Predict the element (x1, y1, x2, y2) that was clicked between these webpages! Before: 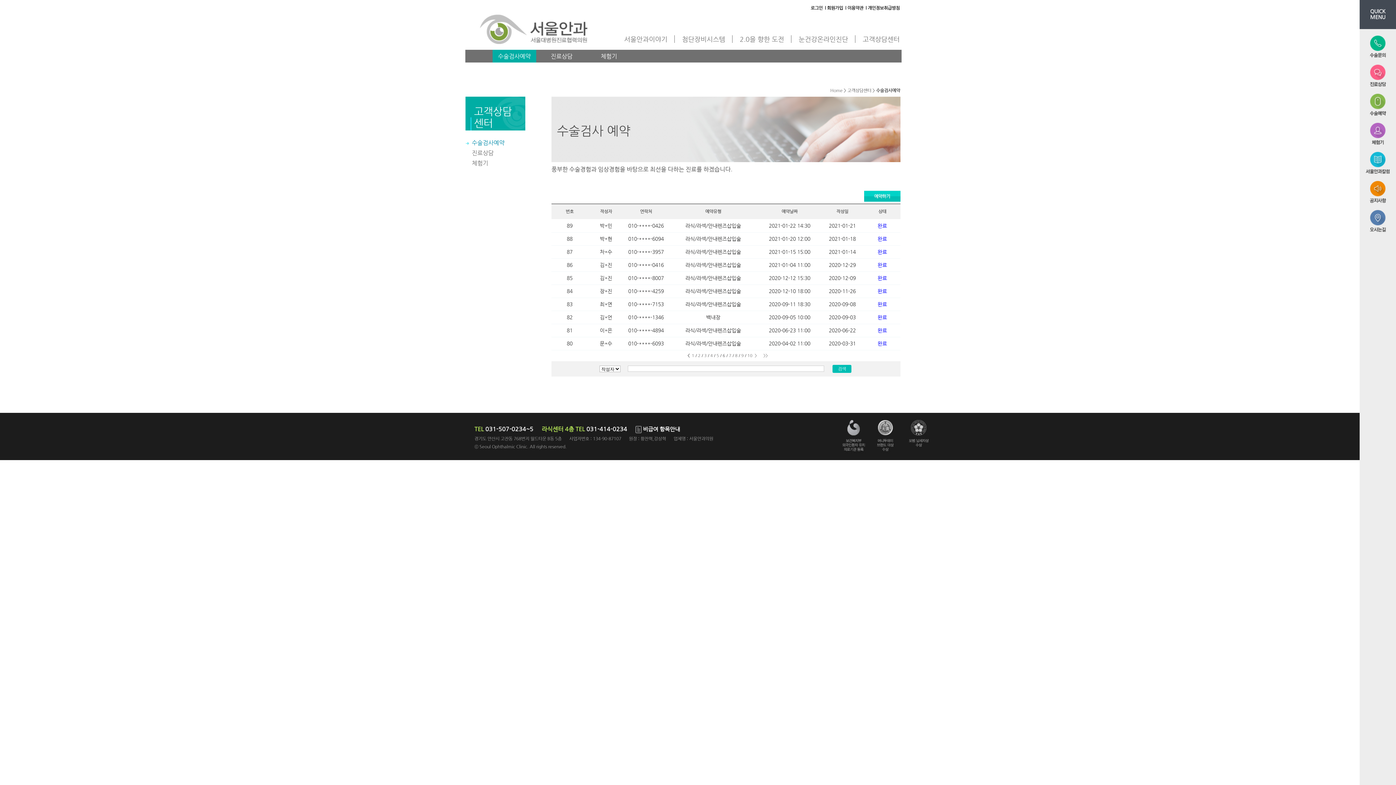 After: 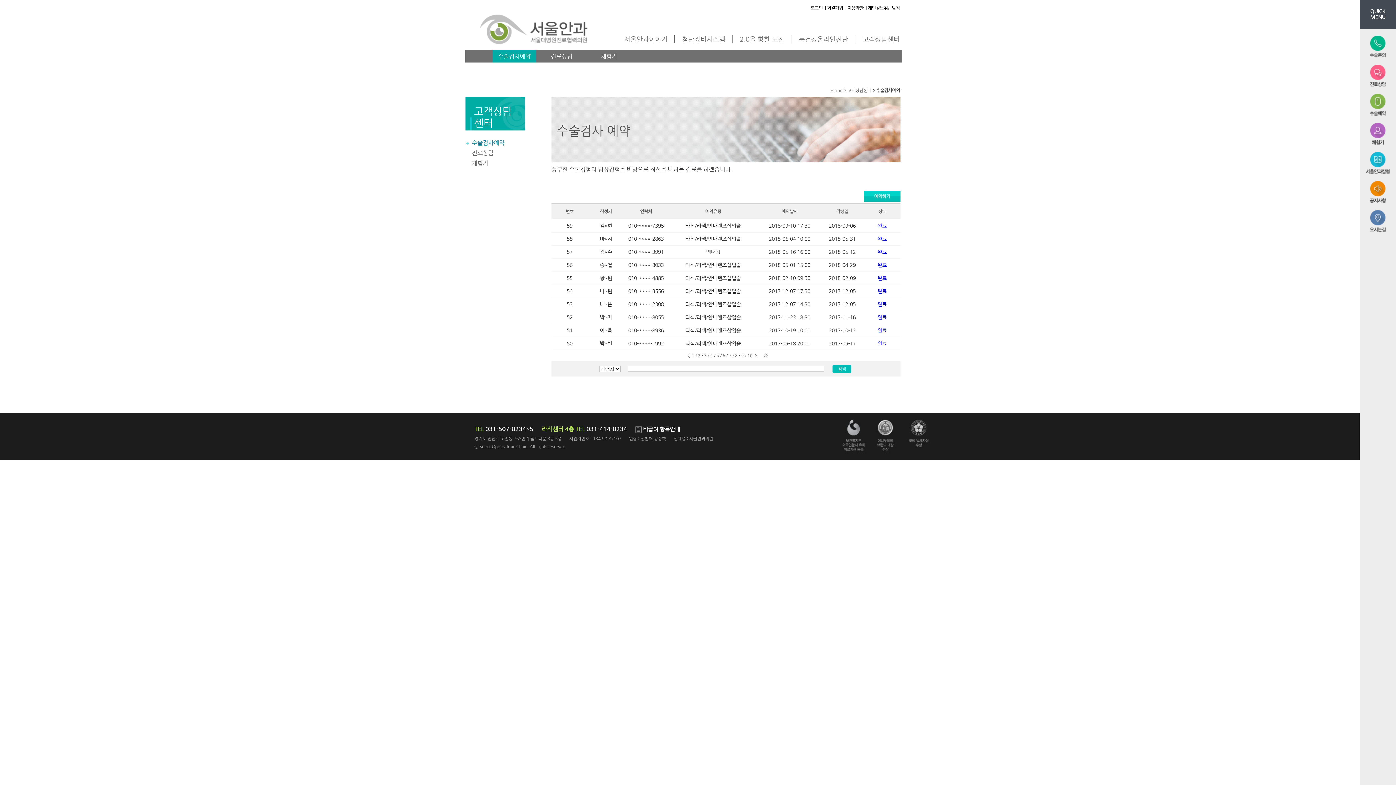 Action: bbox: (741, 353, 744, 358) label: 9